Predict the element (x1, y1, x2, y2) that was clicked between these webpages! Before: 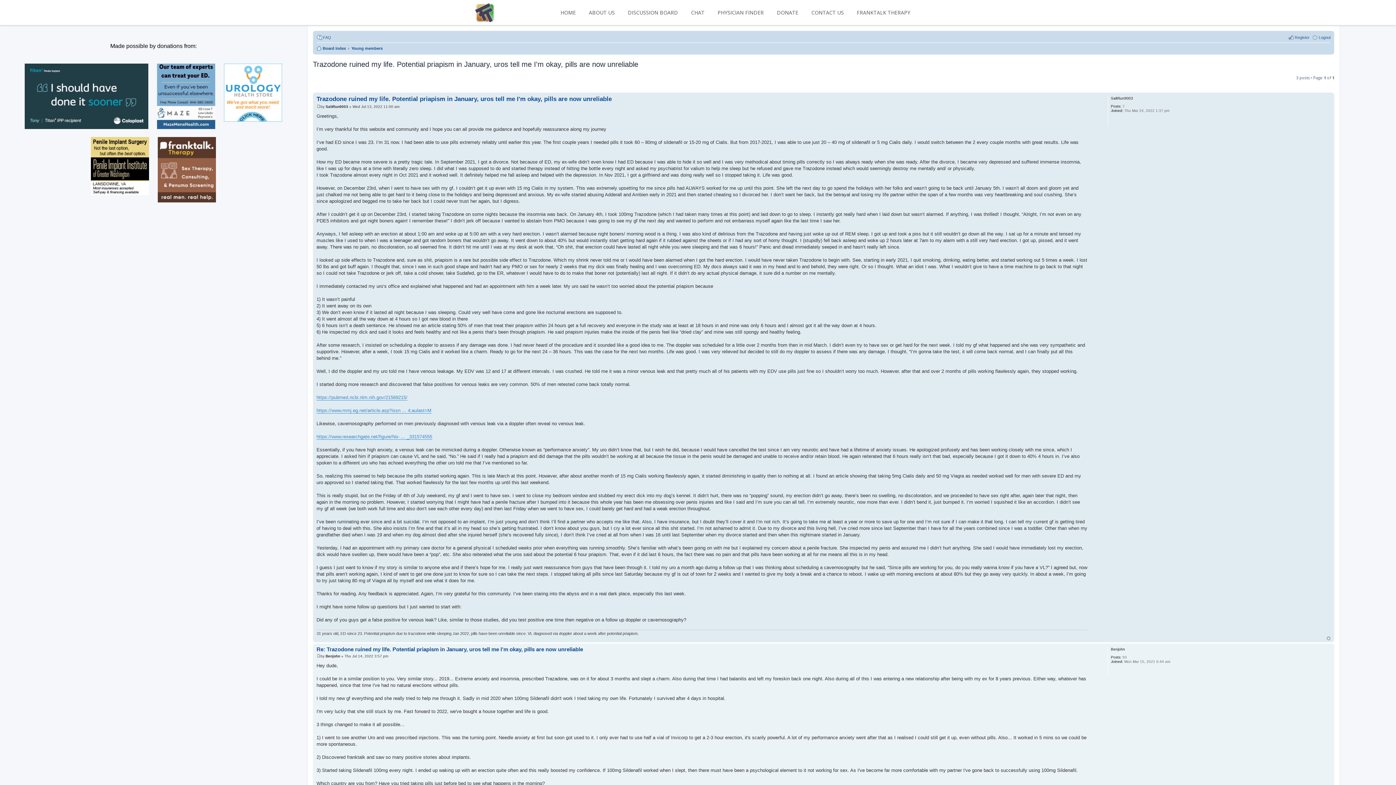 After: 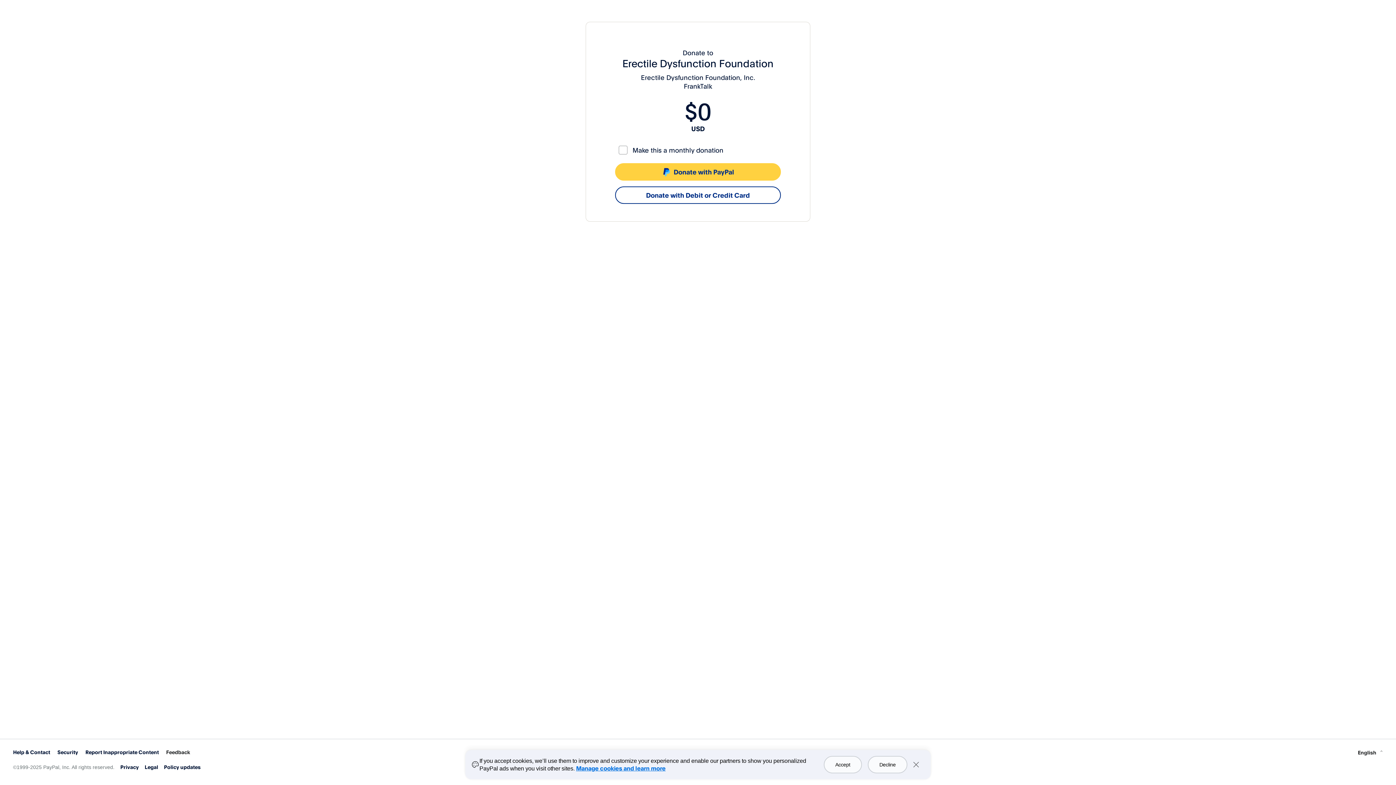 Action: bbox: (770, 0, 805, 25) label: DONATE